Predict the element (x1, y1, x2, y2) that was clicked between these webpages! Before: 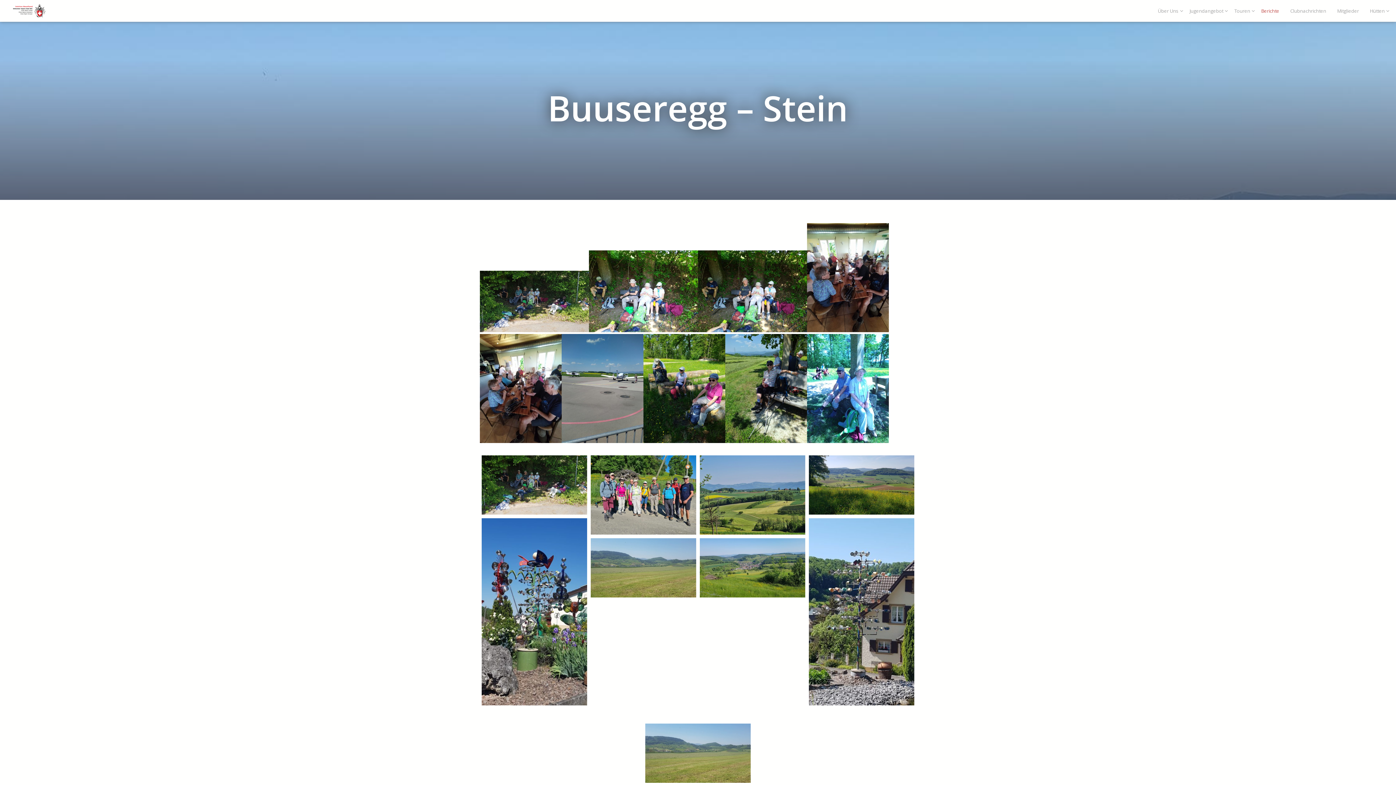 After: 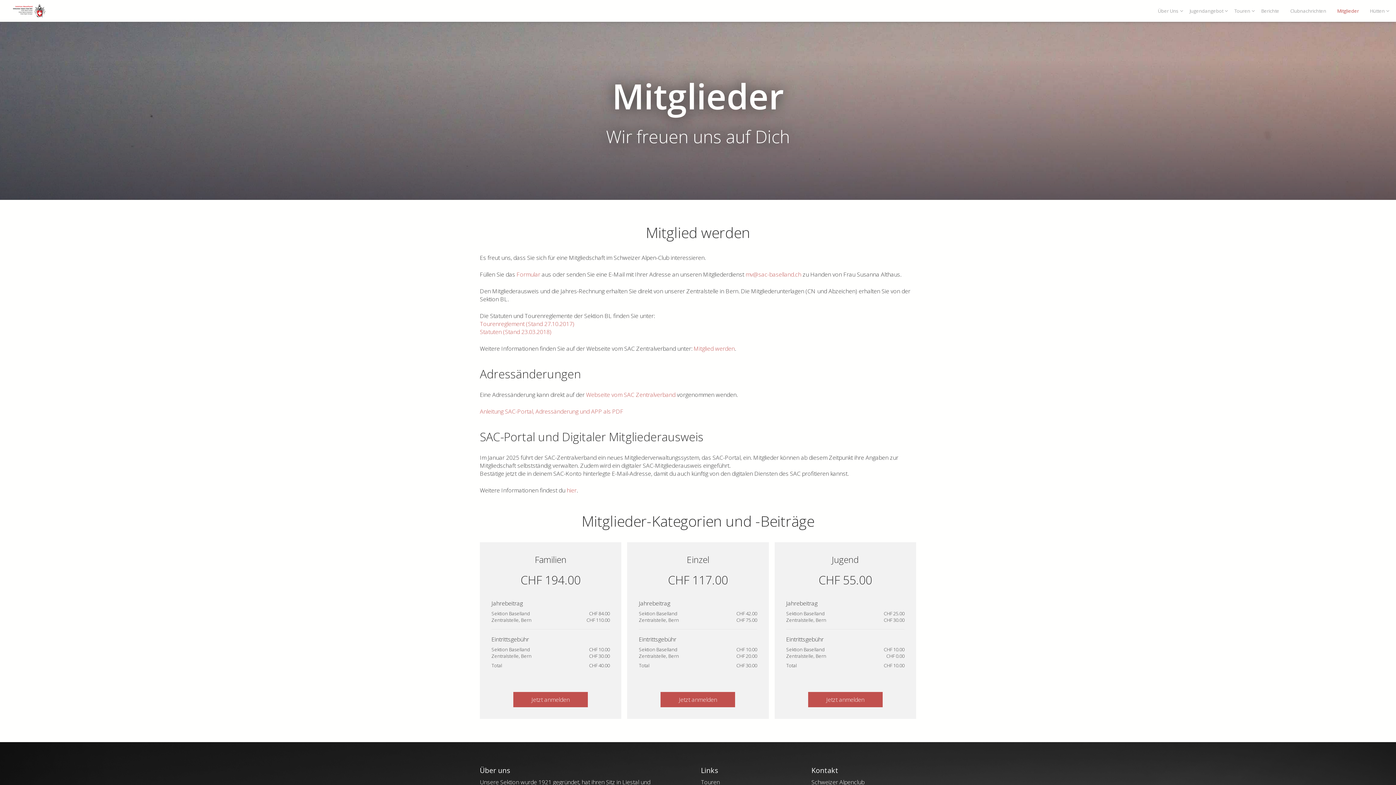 Action: bbox: (1332, 0, 1364, 21) label: Mitglieder